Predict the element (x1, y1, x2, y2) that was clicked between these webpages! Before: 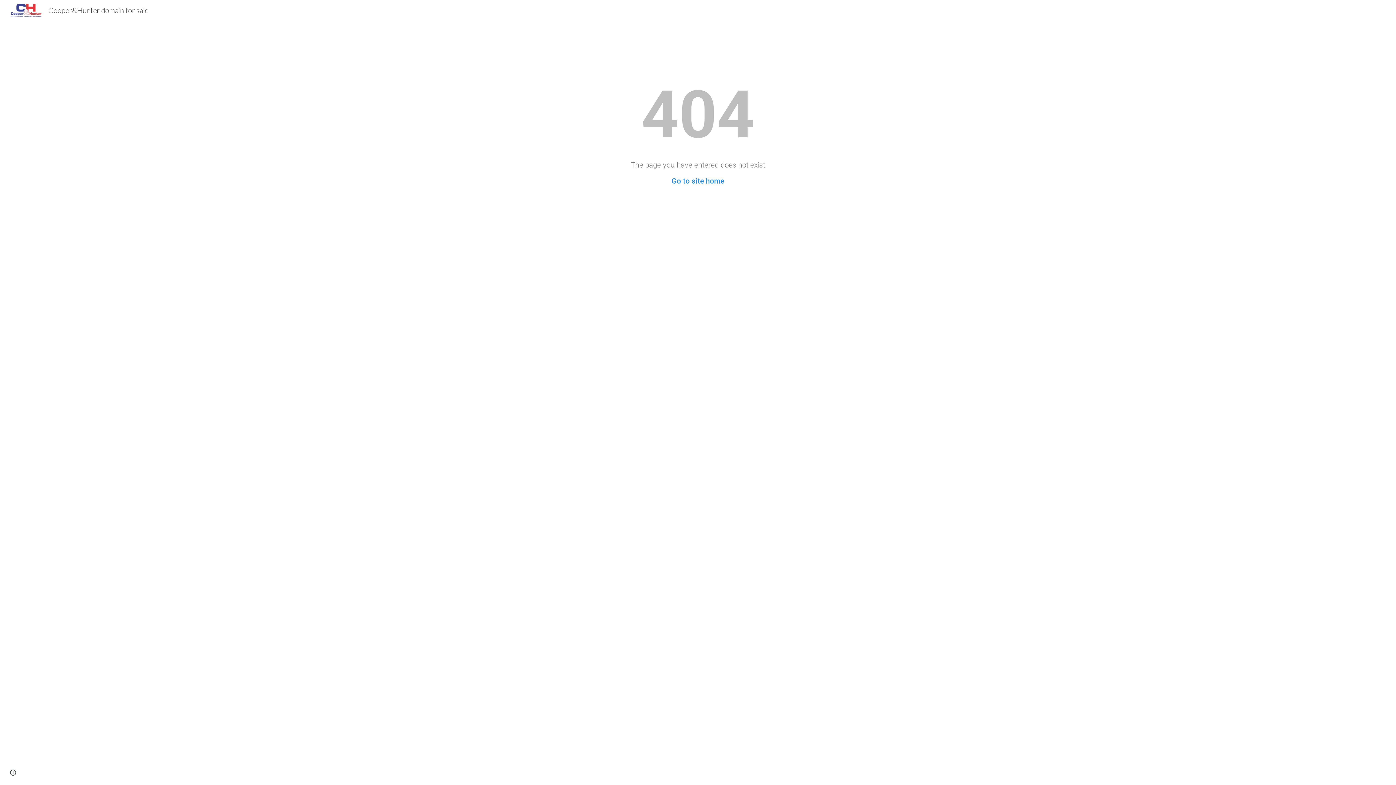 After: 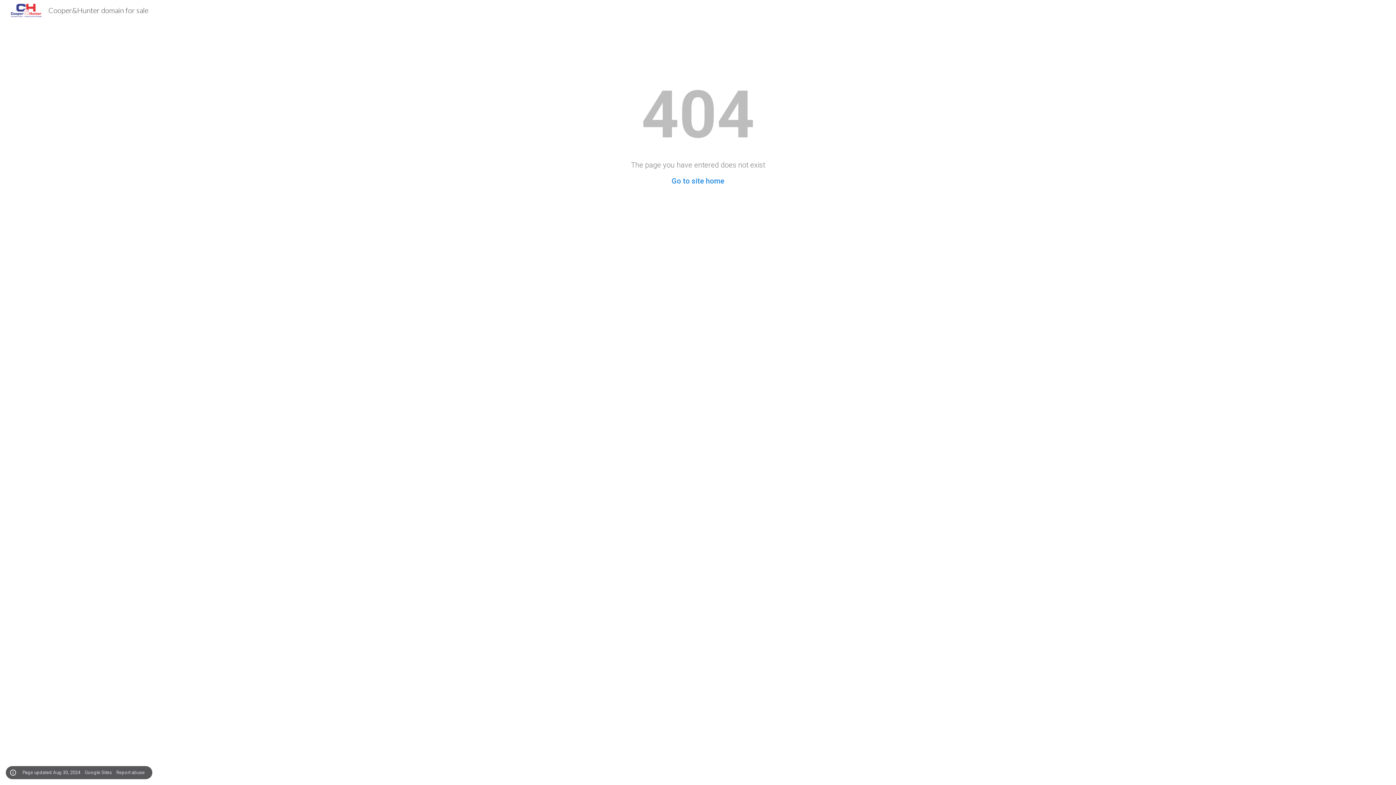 Action: bbox: (8, 768, 18, 778) label: Site actions